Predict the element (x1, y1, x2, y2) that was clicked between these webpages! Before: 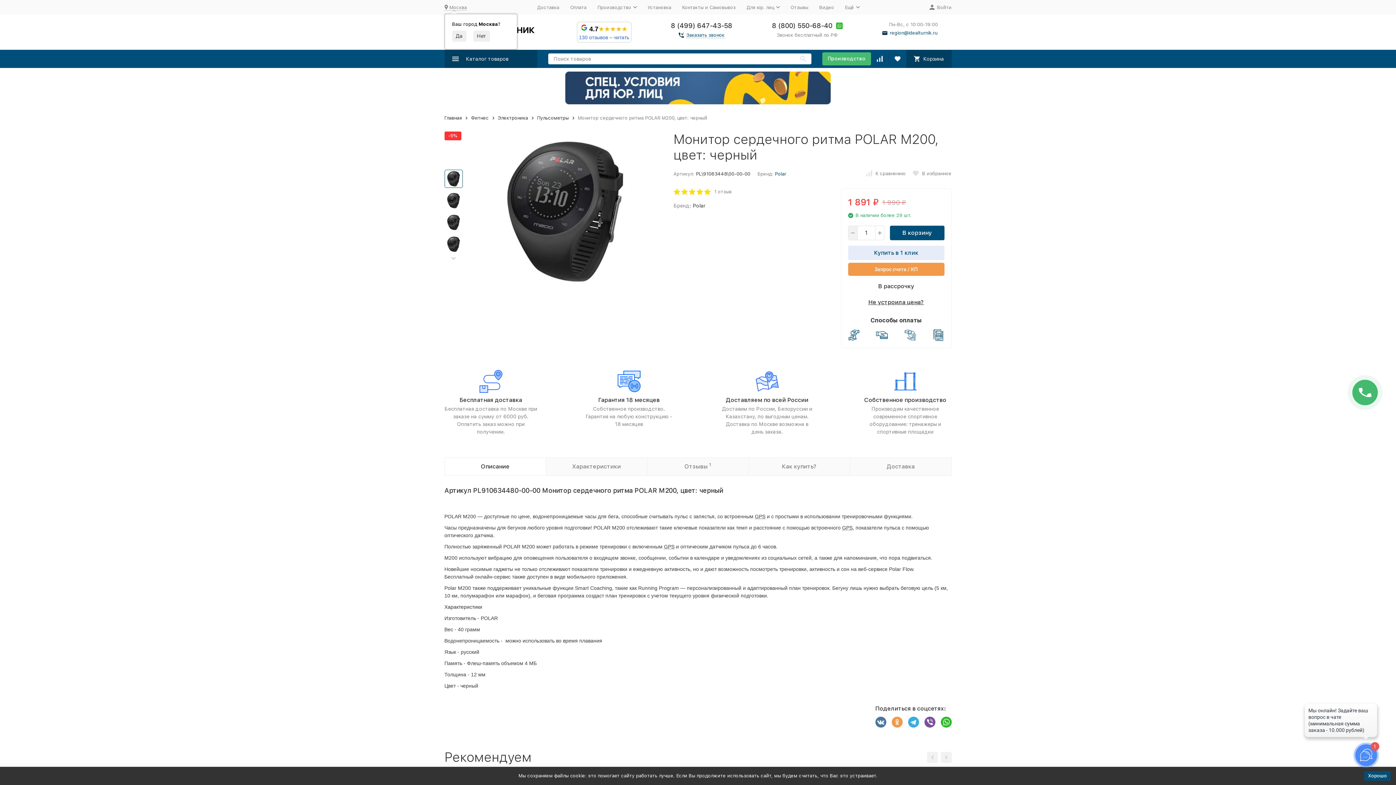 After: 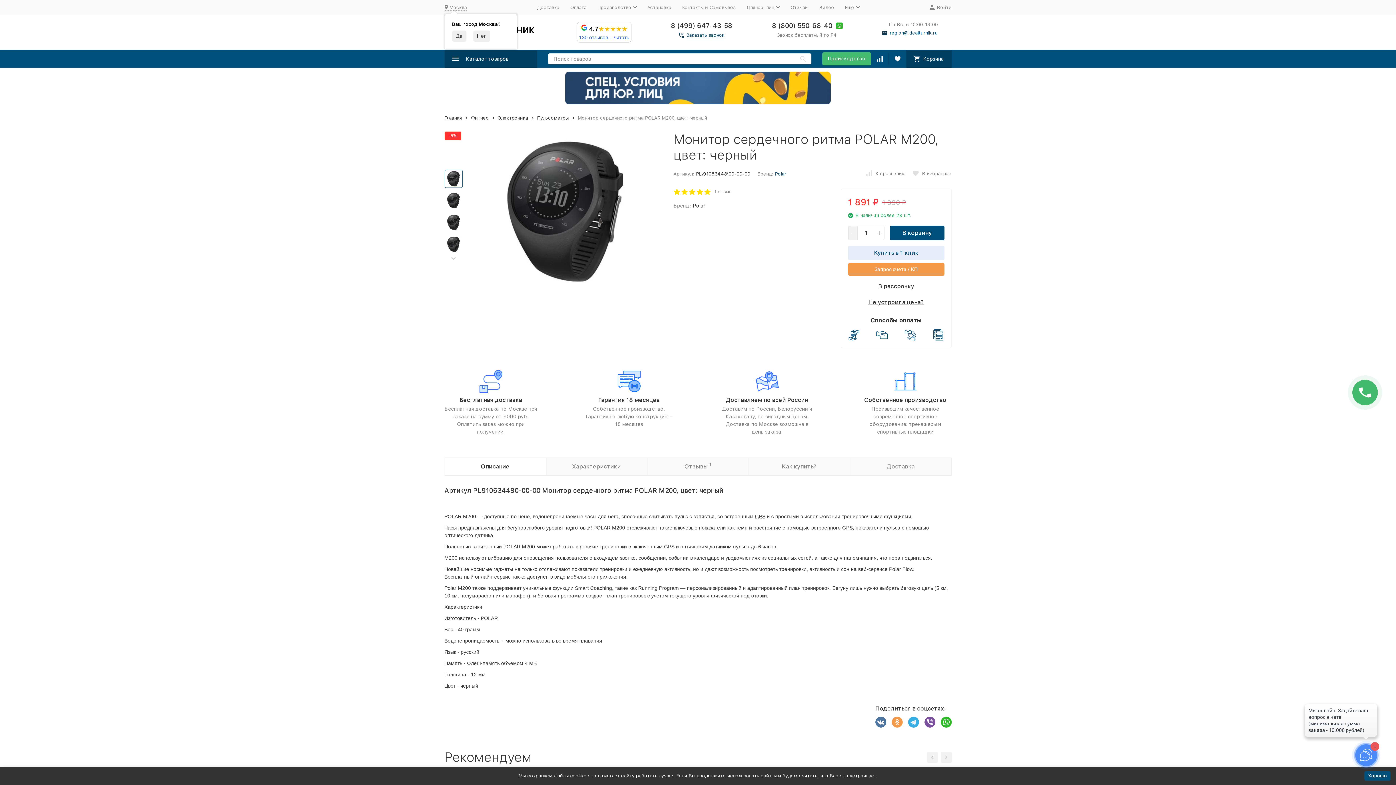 Action: bbox: (908, 717, 919, 728)